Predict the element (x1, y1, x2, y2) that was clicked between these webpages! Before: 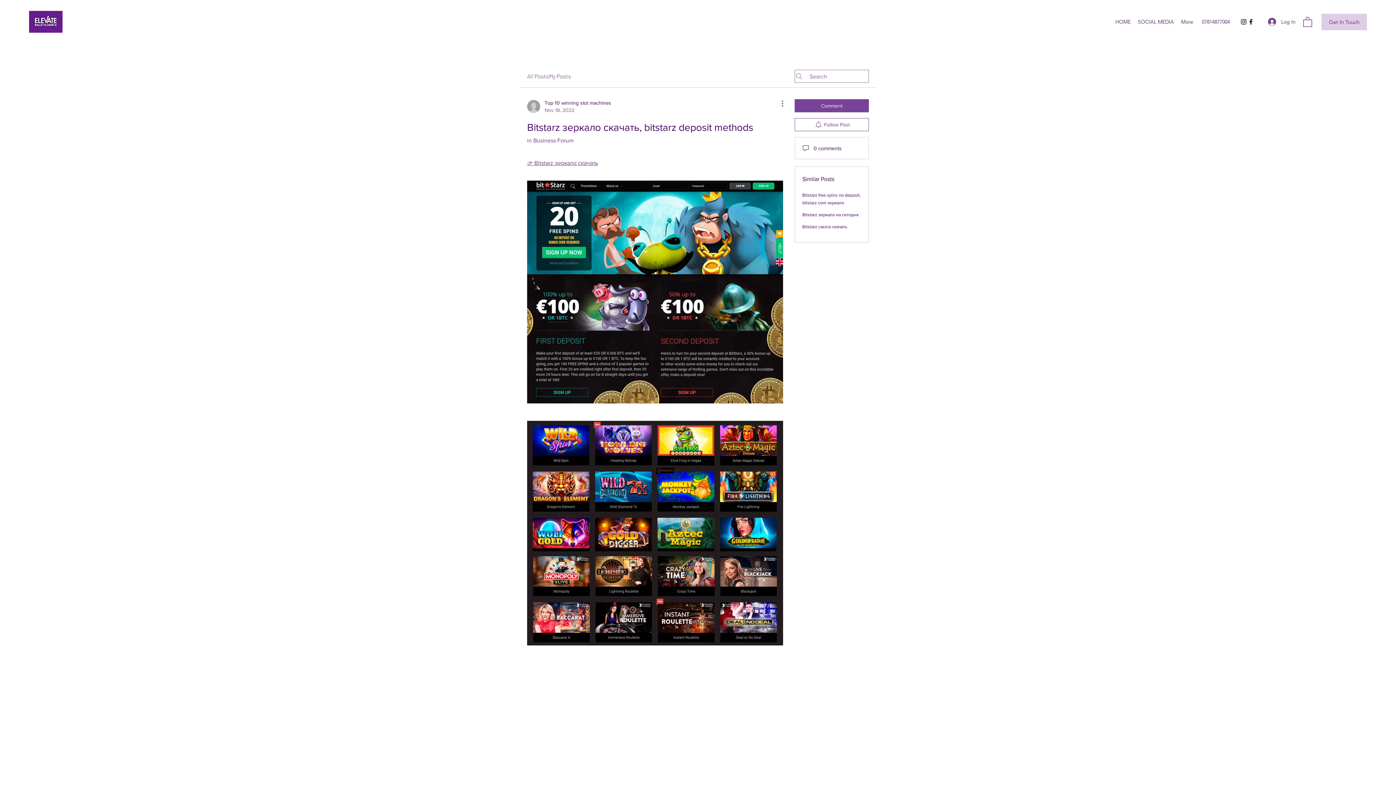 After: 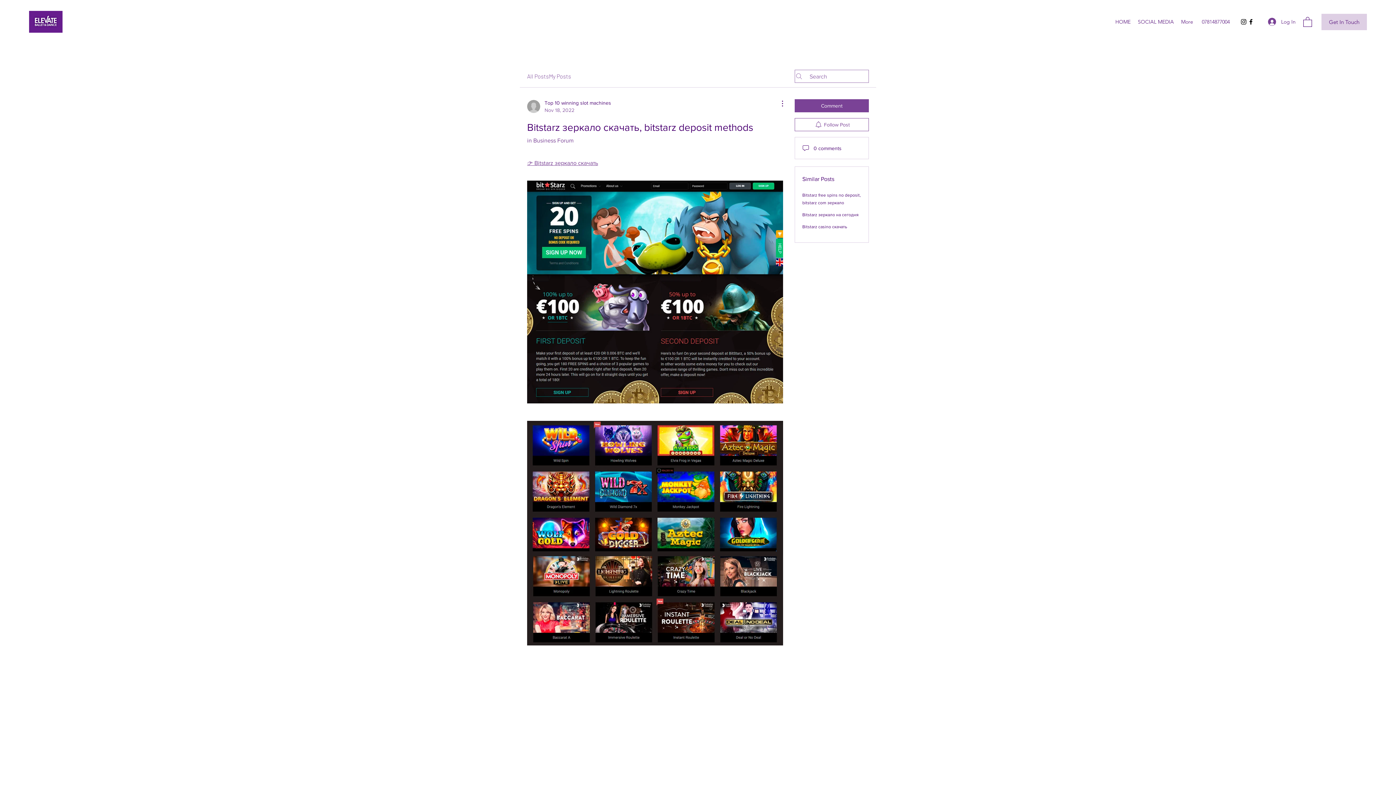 Action: bbox: (1303, 16, 1312, 26)